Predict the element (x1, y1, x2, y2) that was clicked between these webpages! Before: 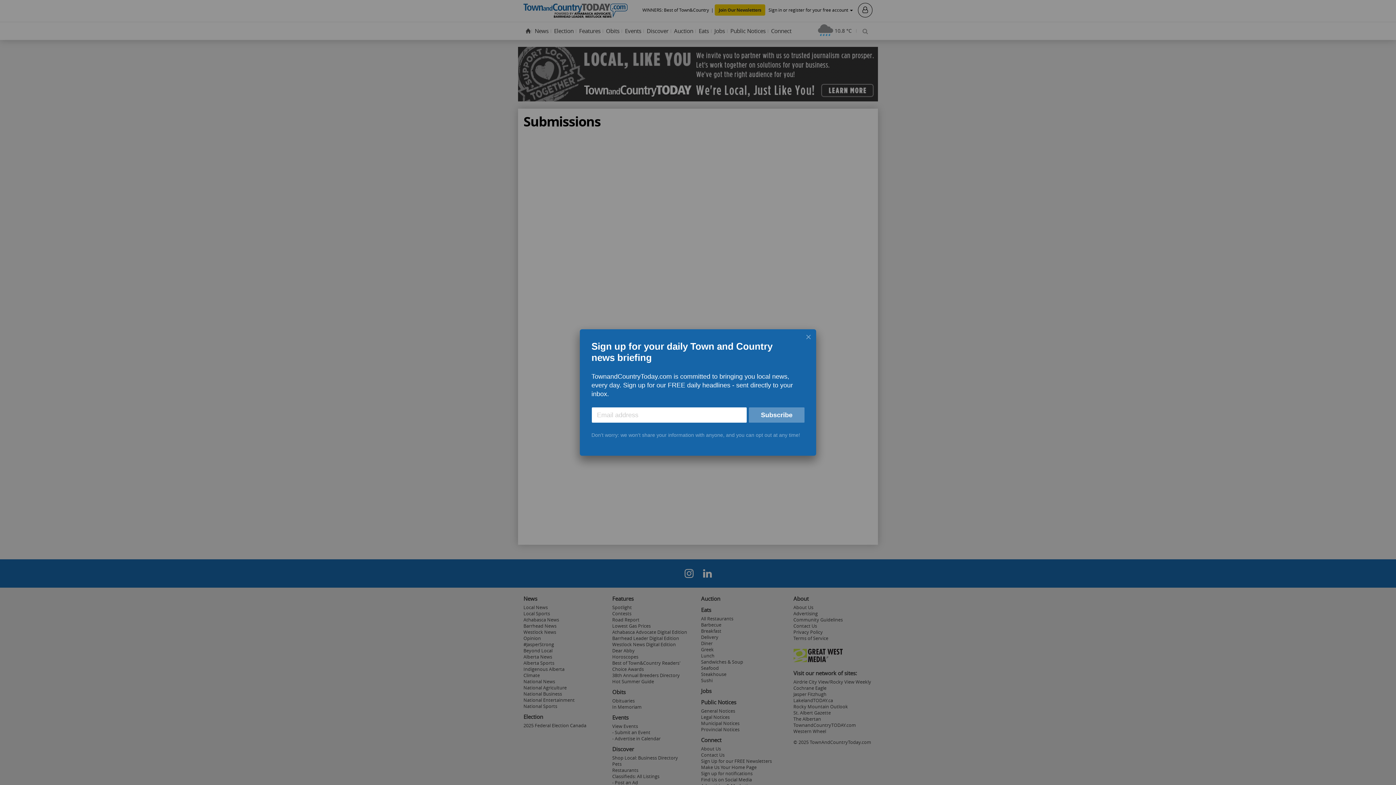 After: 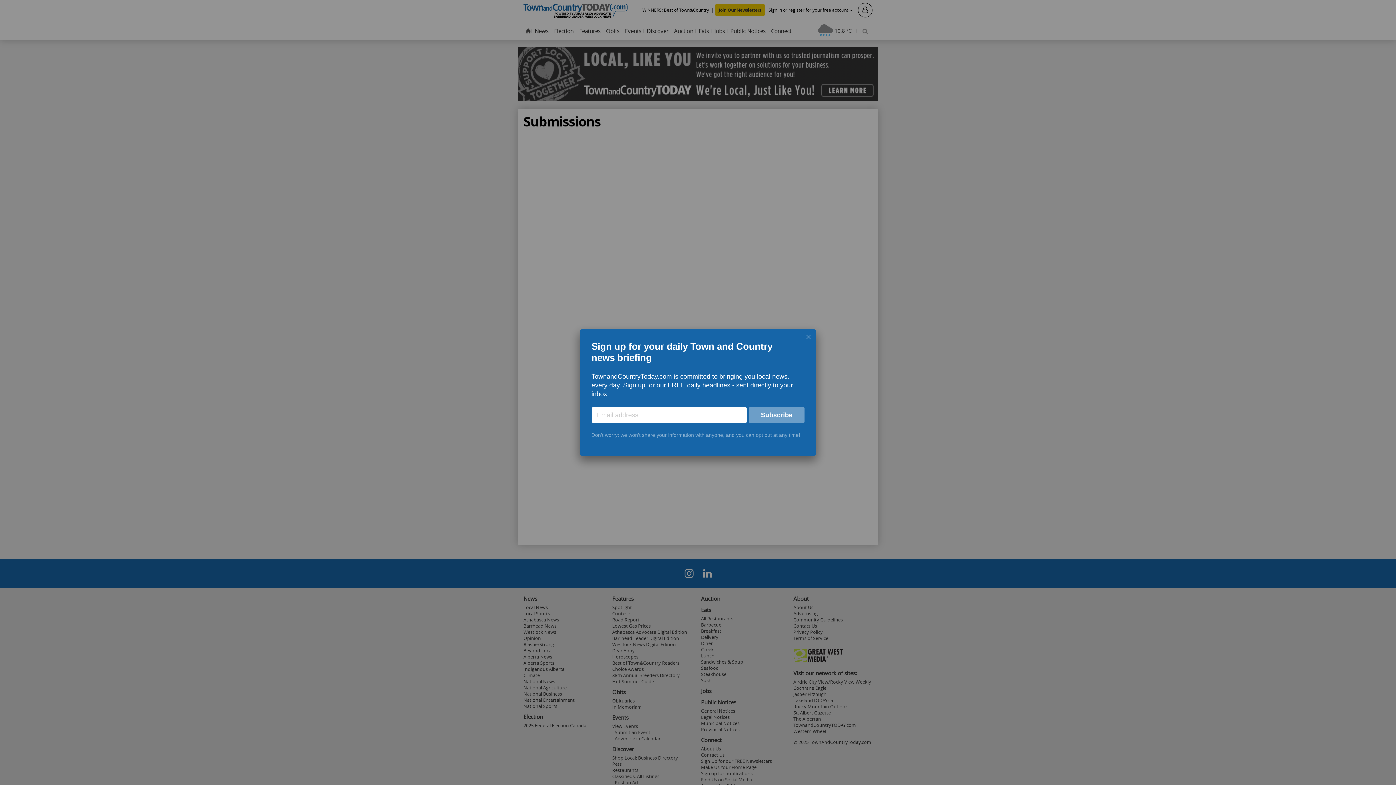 Action: bbox: (749, 407, 804, 422) label: Subscribe